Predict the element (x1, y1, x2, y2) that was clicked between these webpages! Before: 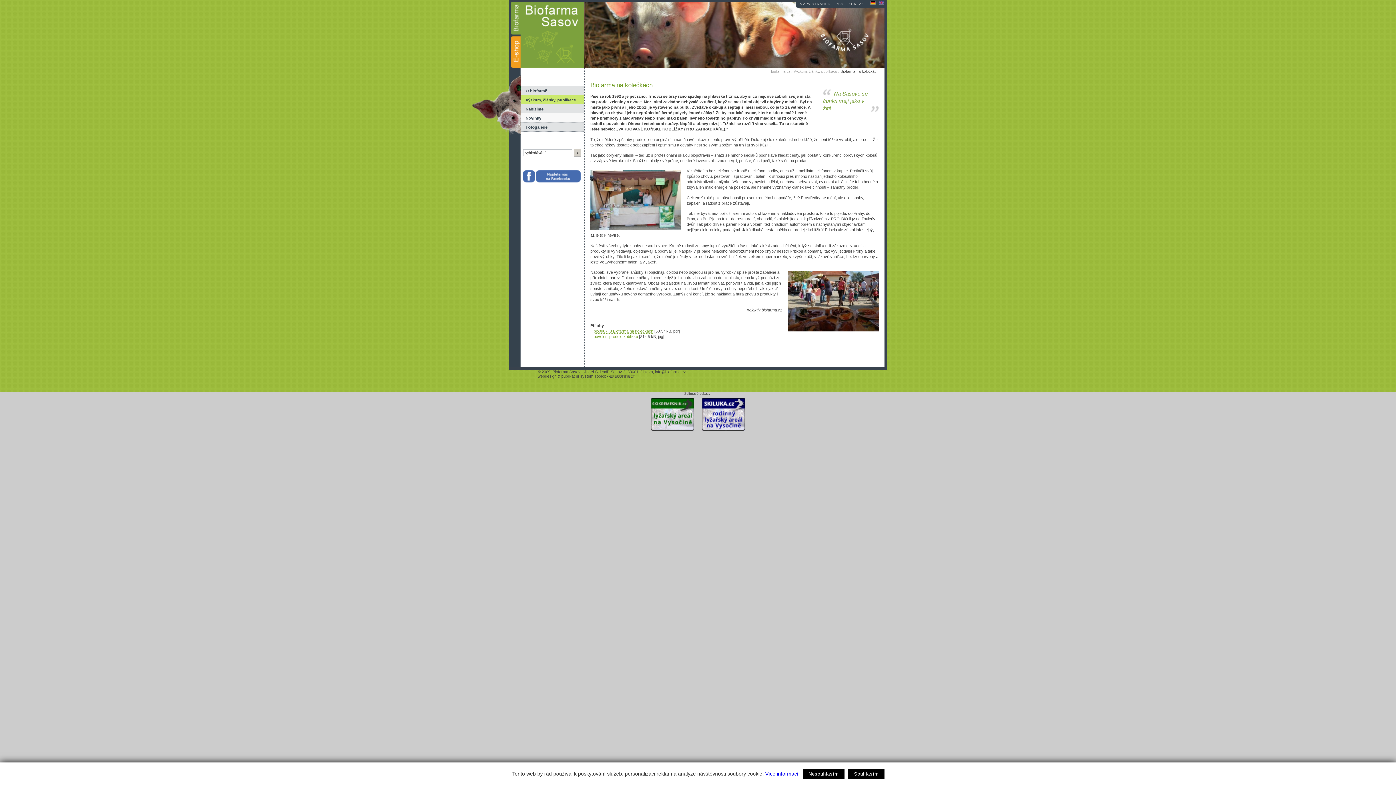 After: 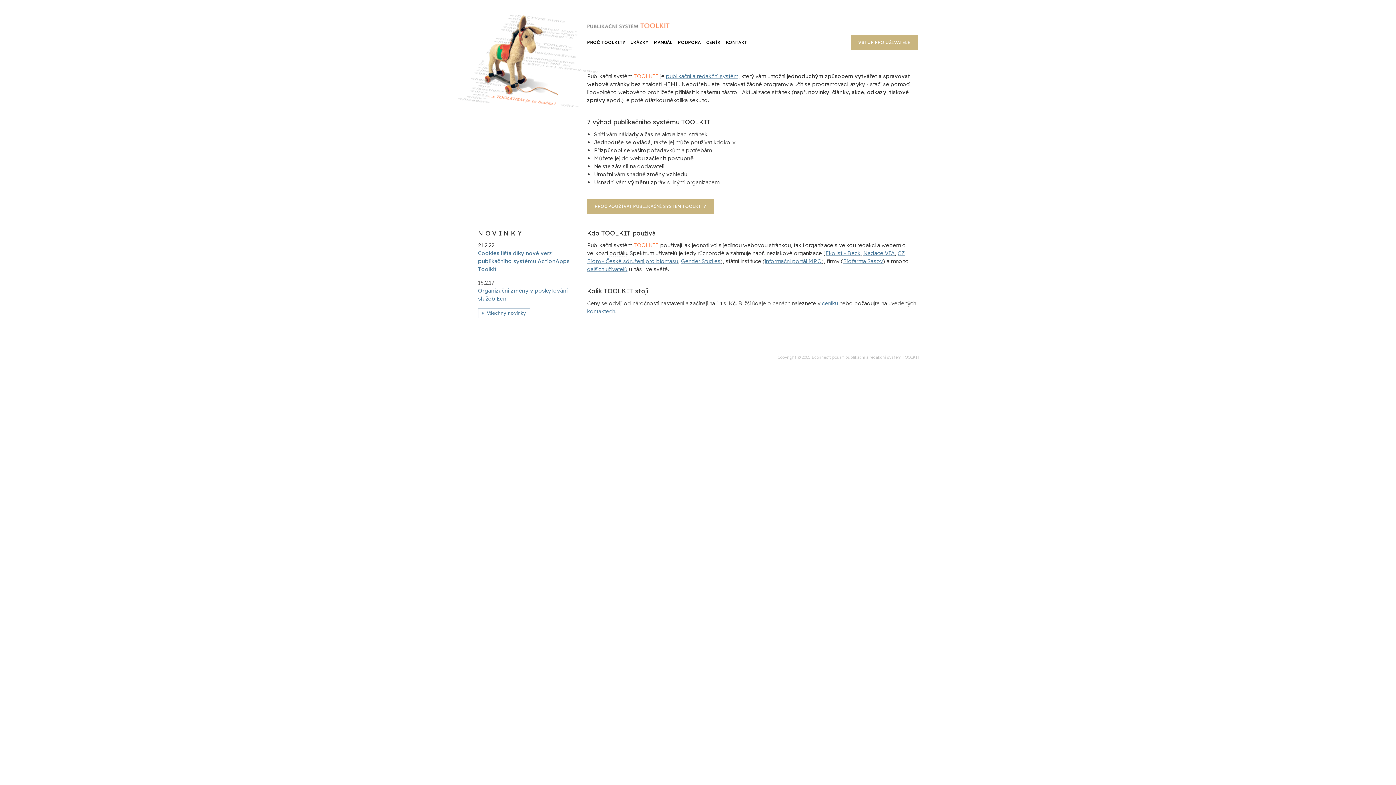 Action: label: publikační systém Toolkit bbox: (561, 374, 605, 378)